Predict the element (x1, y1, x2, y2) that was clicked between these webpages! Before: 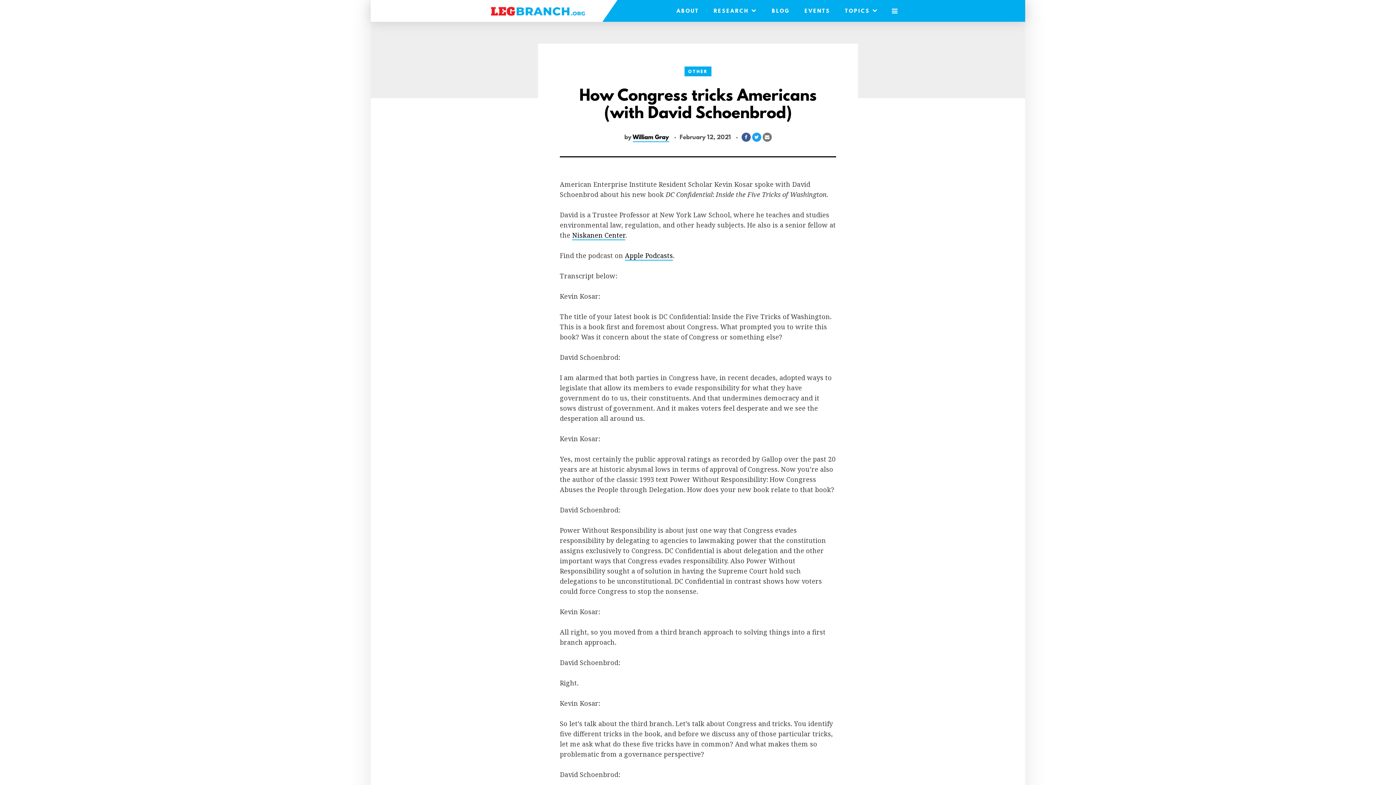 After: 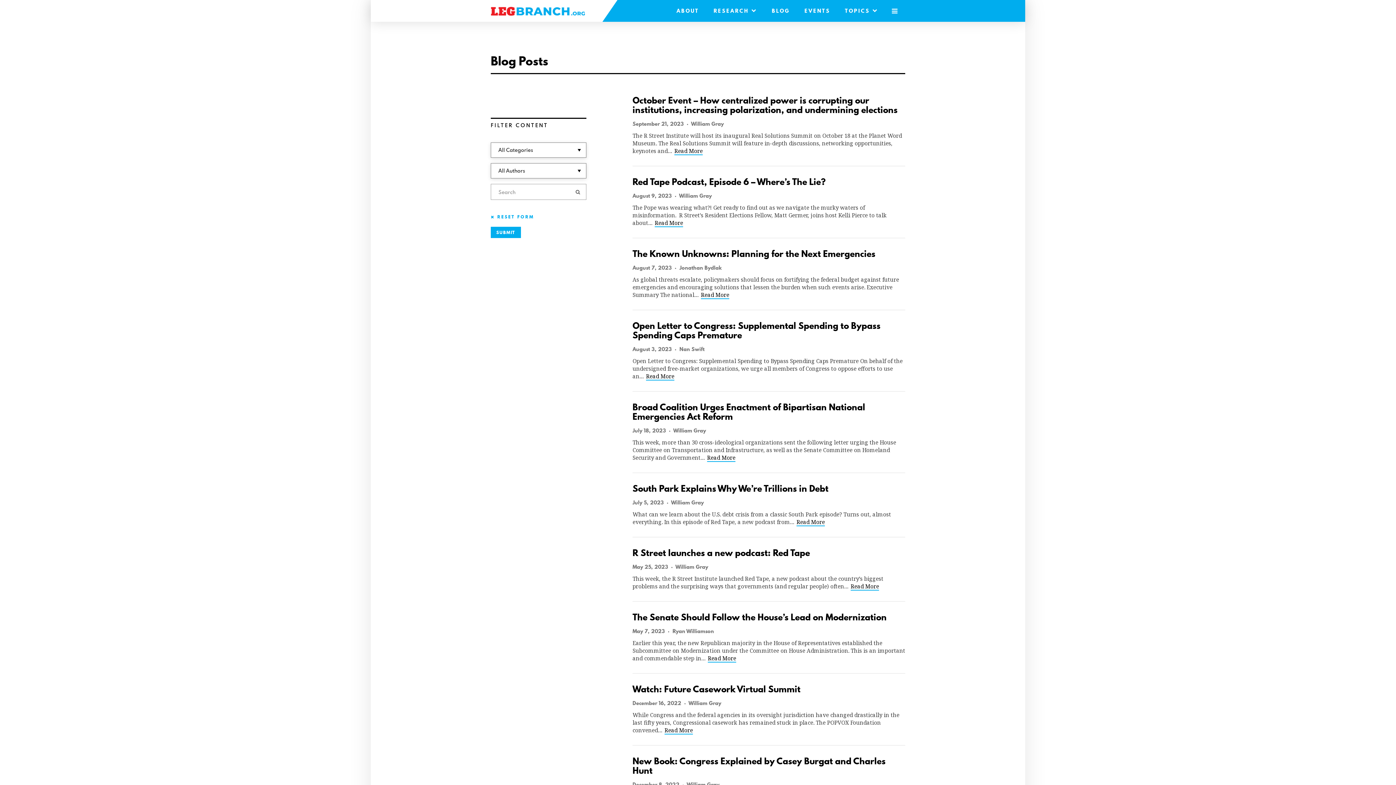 Action: label: BLOG bbox: (764, 0, 797, 21)